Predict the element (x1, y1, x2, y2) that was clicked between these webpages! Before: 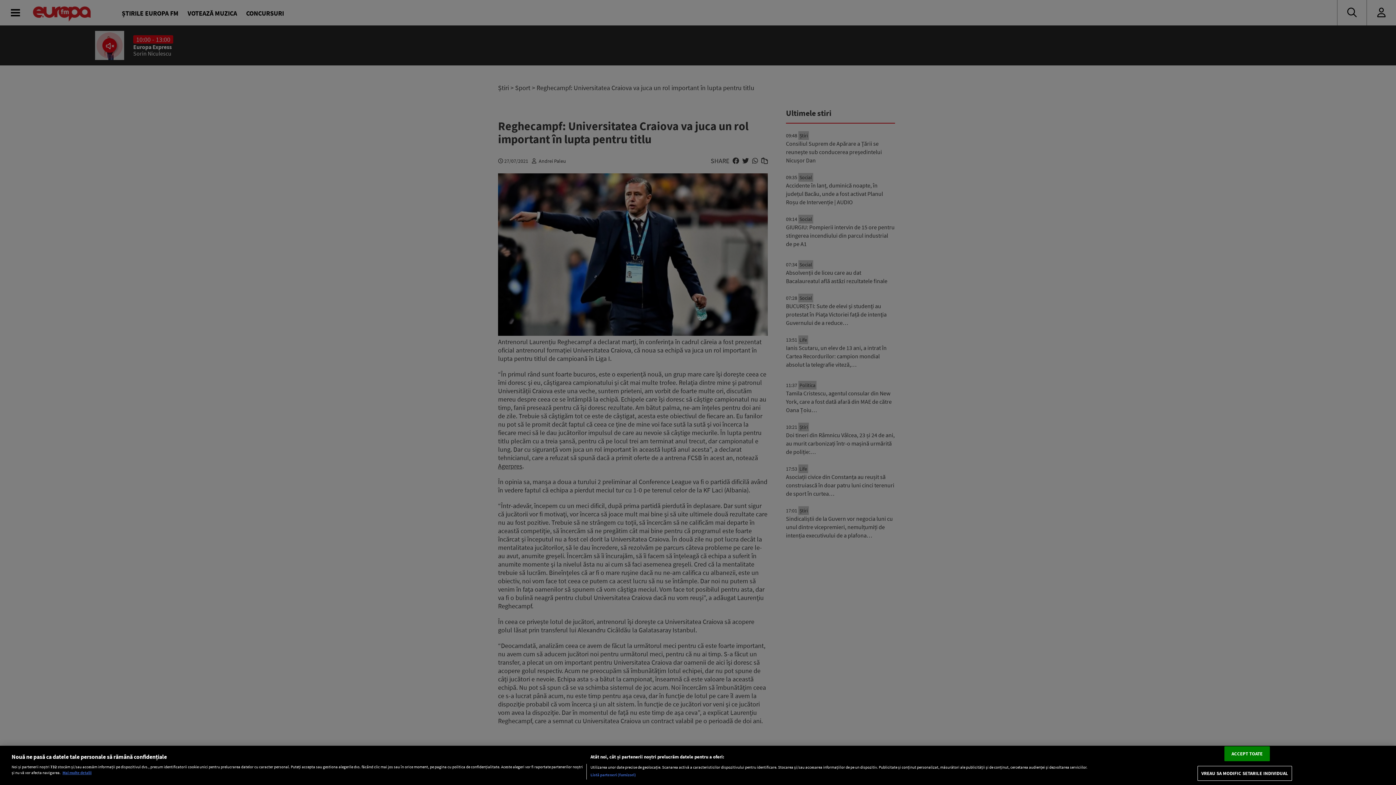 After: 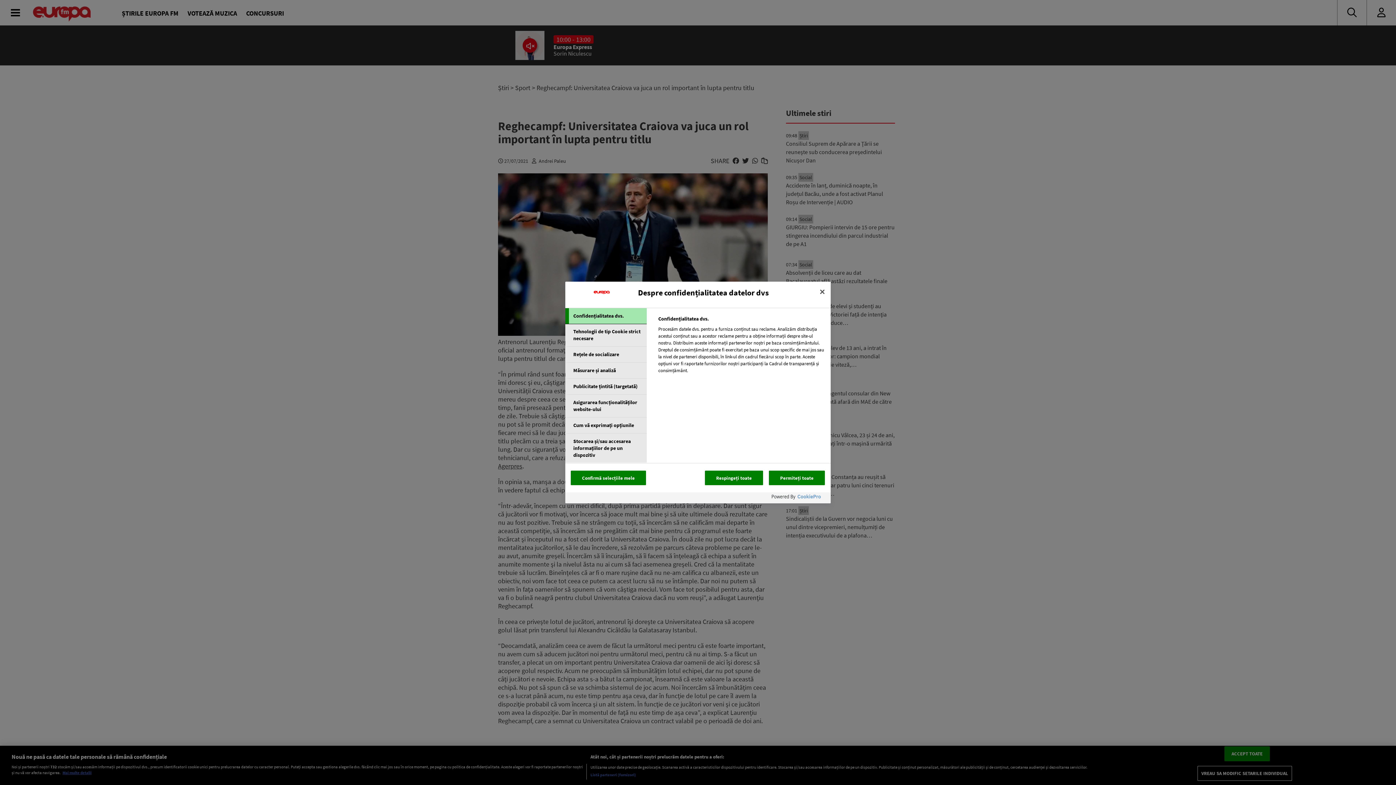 Action: bbox: (1197, 766, 1292, 781) label: VREAU SA MODIFIC SETARILE INDIVIDUAL